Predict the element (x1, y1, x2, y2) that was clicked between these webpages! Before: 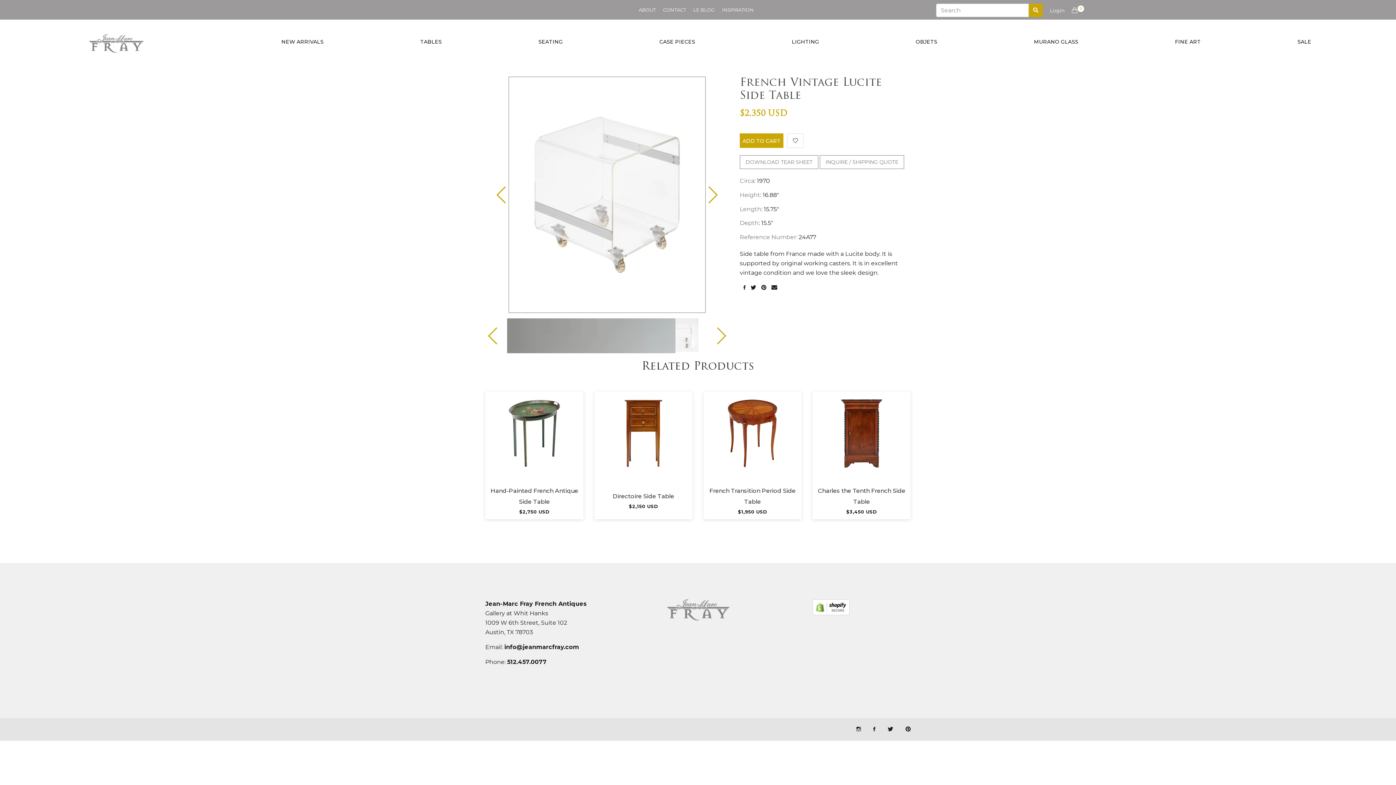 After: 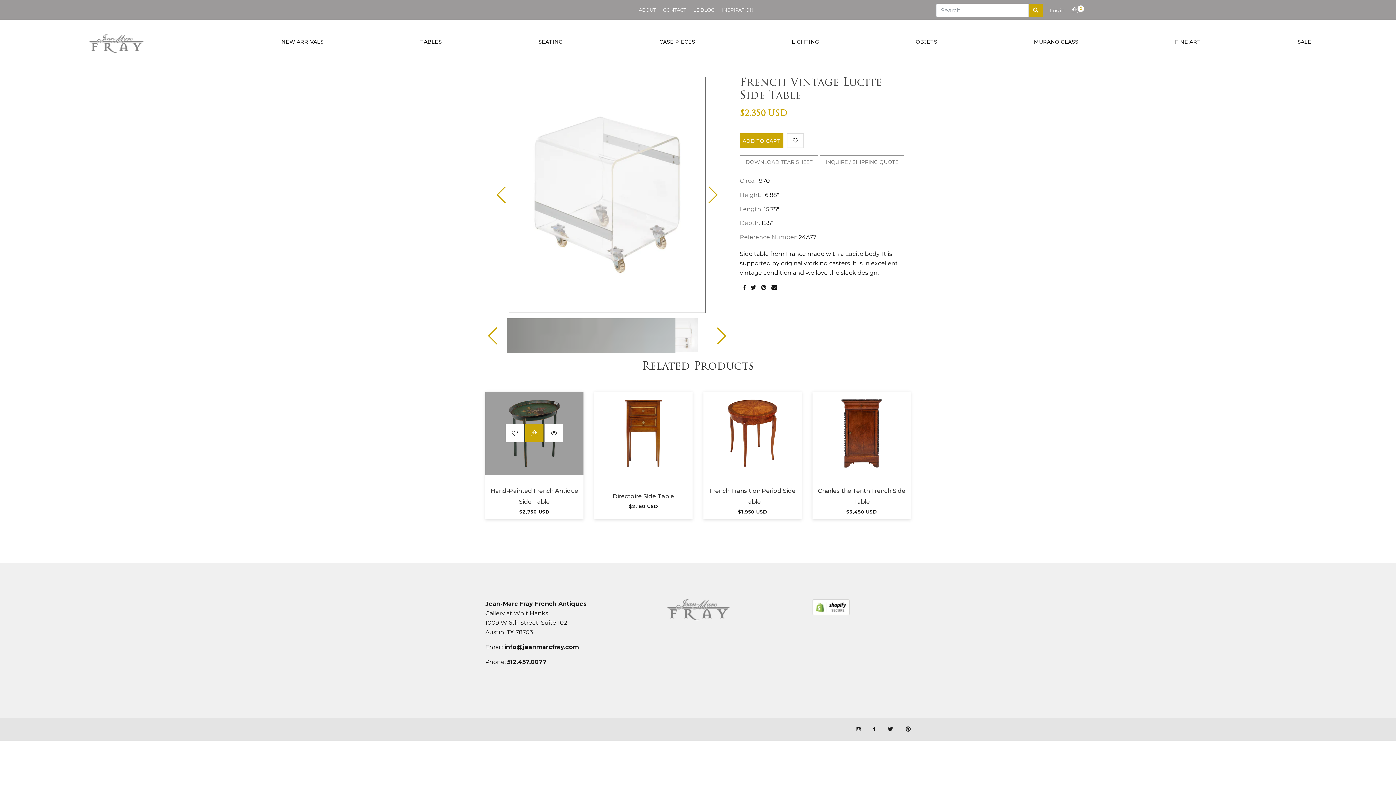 Action: bbox: (525, 433, 543, 451)